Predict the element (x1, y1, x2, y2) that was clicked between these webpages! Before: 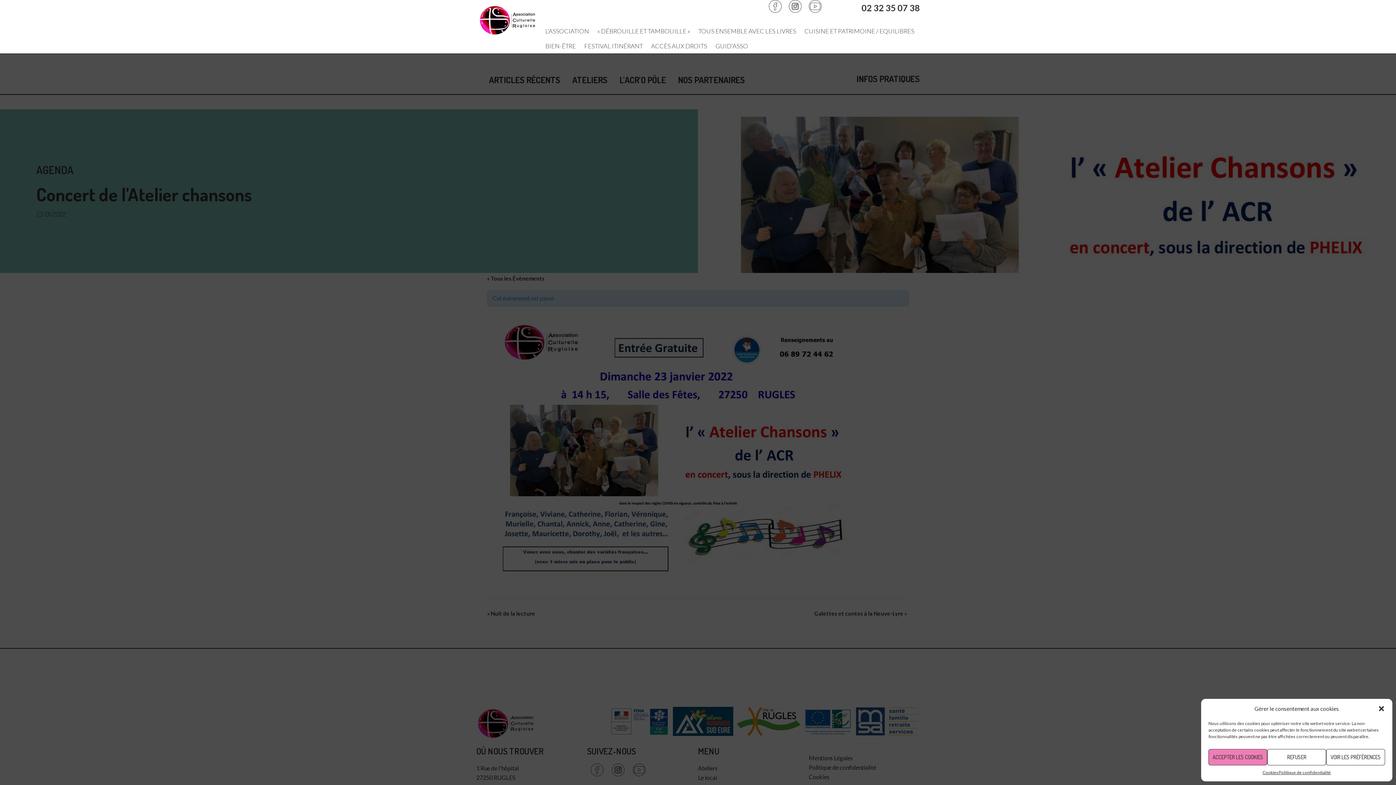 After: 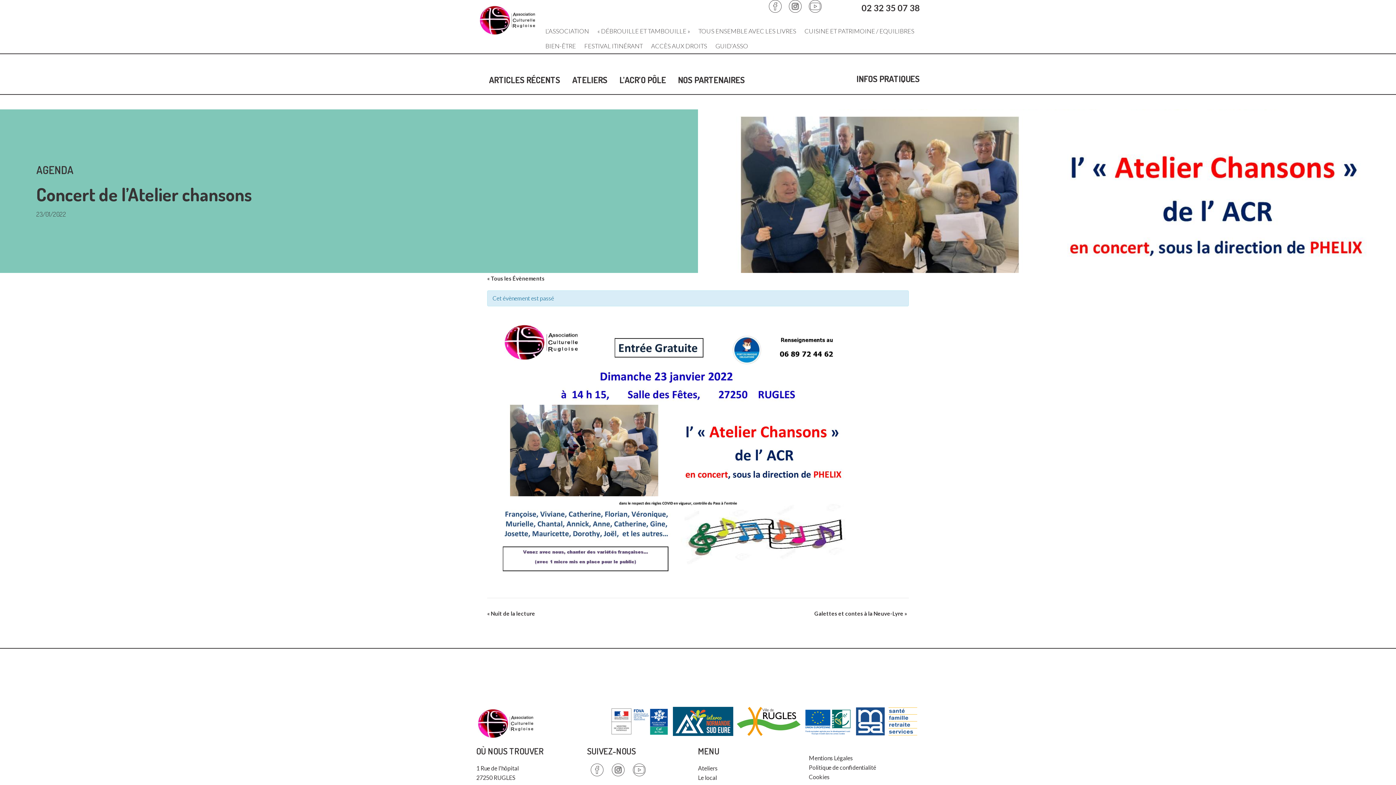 Action: bbox: (1208, 749, 1267, 765) label: ACCEPTER LES COOKIES